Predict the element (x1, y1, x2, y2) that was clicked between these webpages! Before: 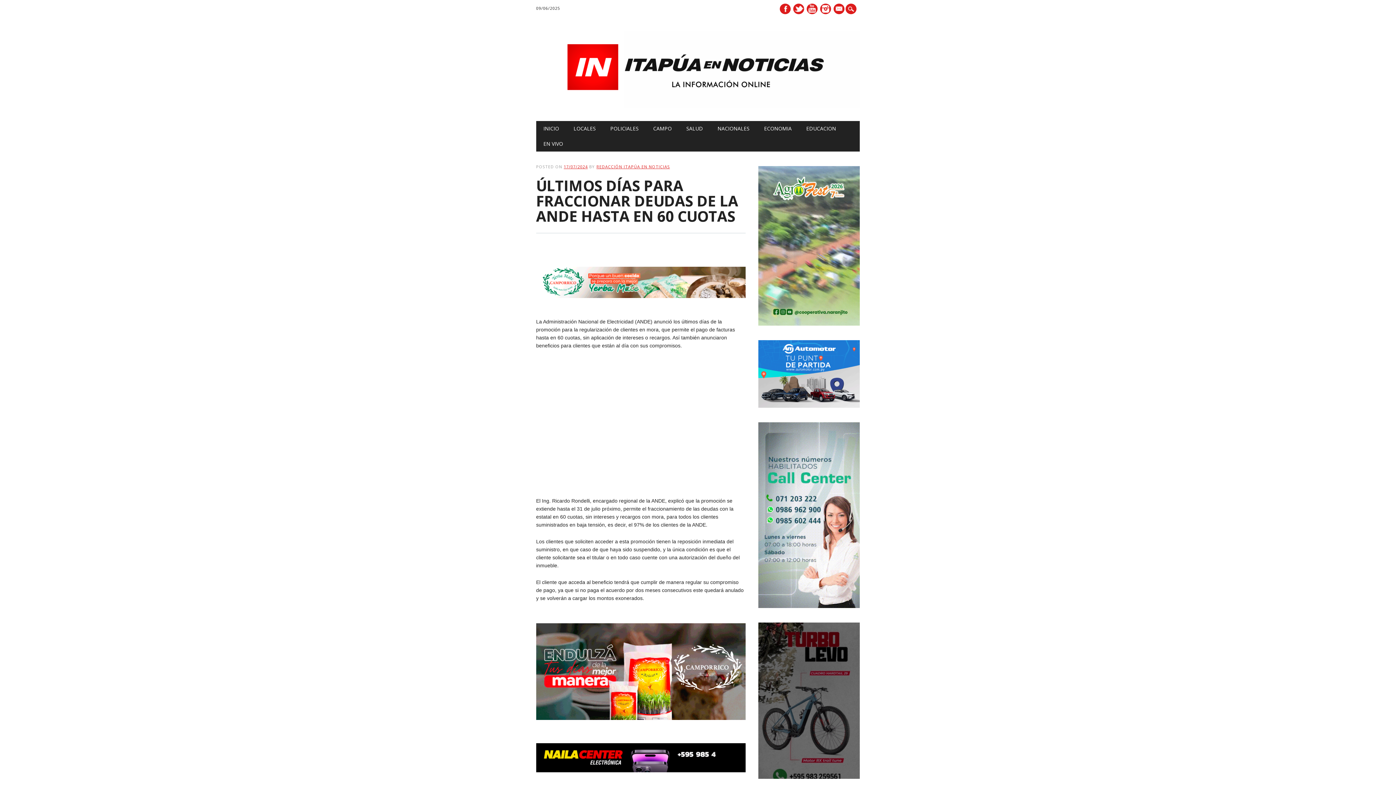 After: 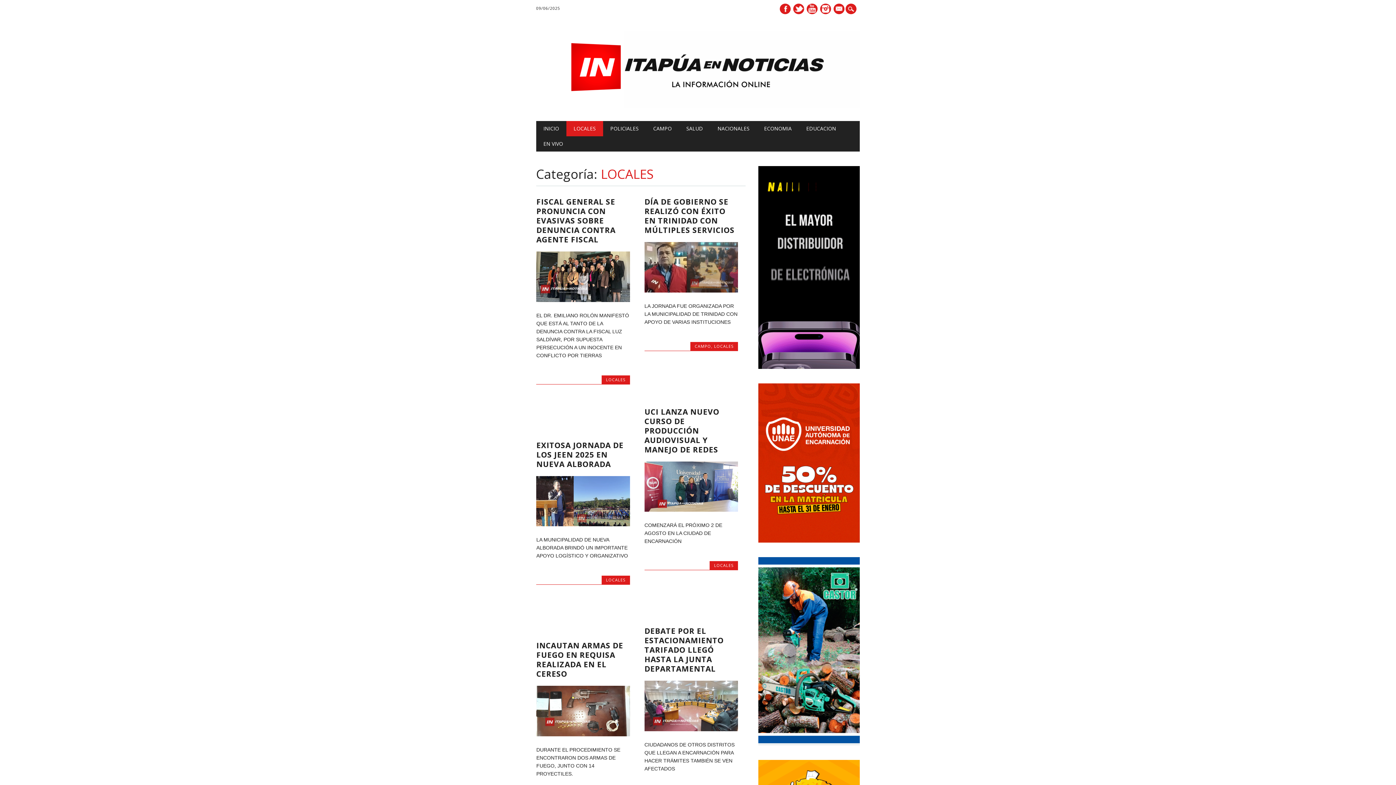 Action: label: LOCALES bbox: (566, 121, 603, 136)